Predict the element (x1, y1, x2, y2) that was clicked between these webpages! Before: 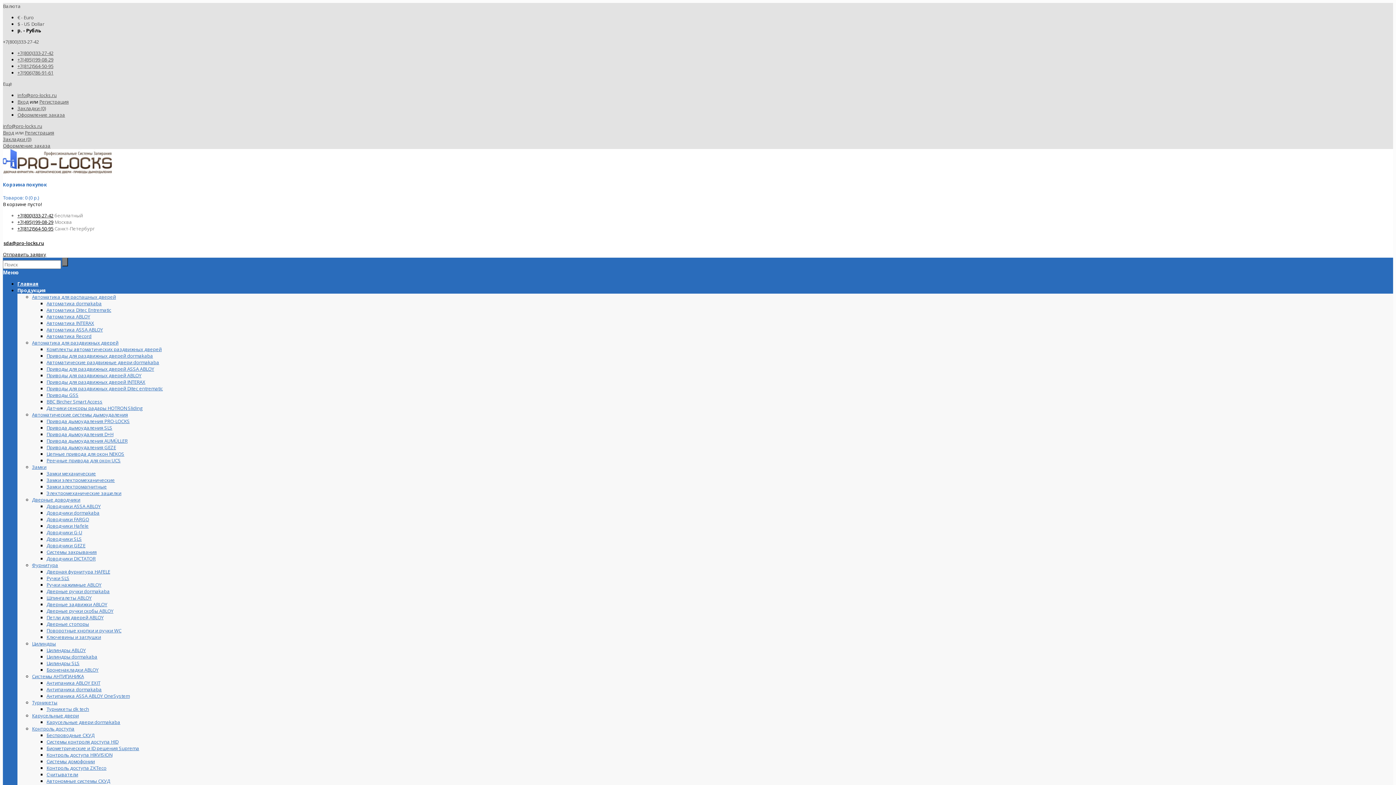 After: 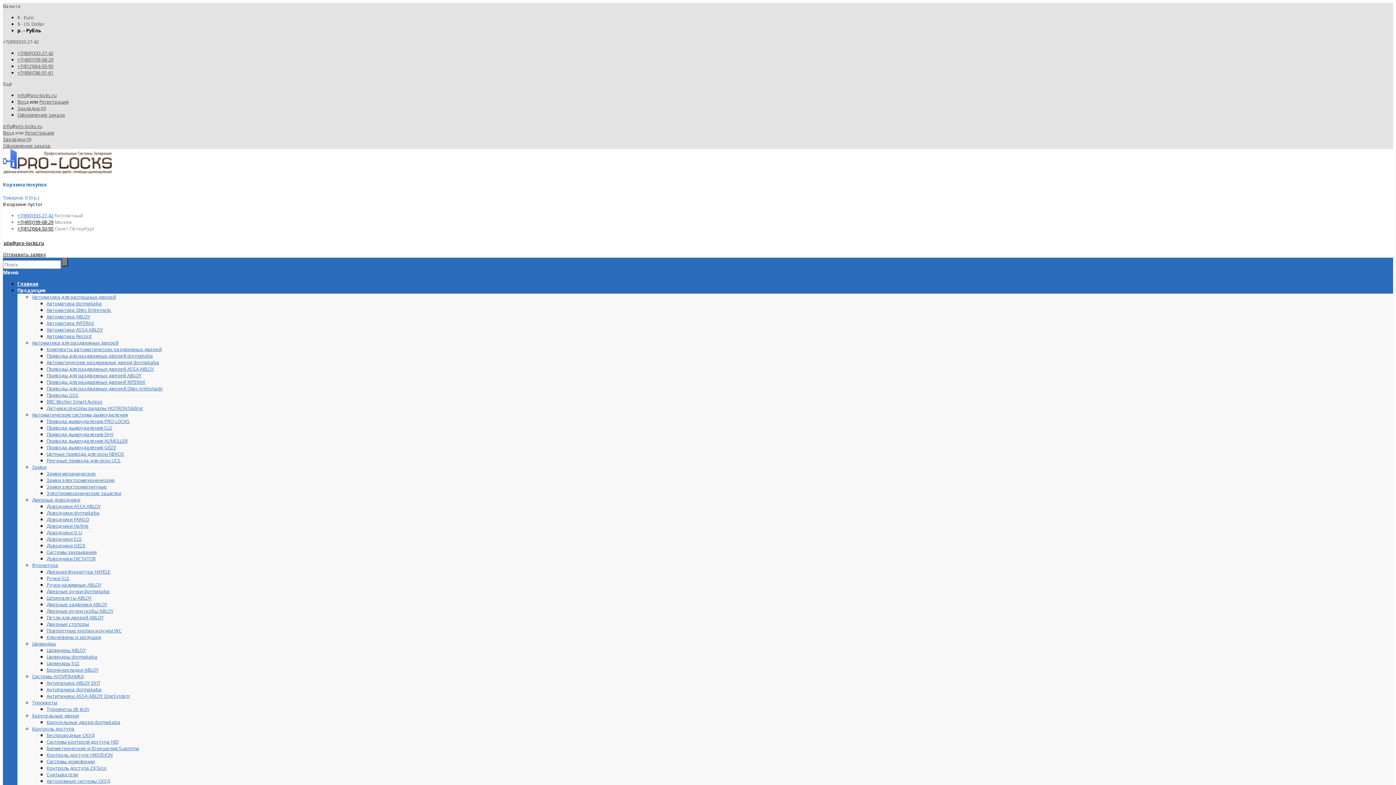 Action: label: +7(800)333-27-42 bbox: (17, 212, 53, 218)